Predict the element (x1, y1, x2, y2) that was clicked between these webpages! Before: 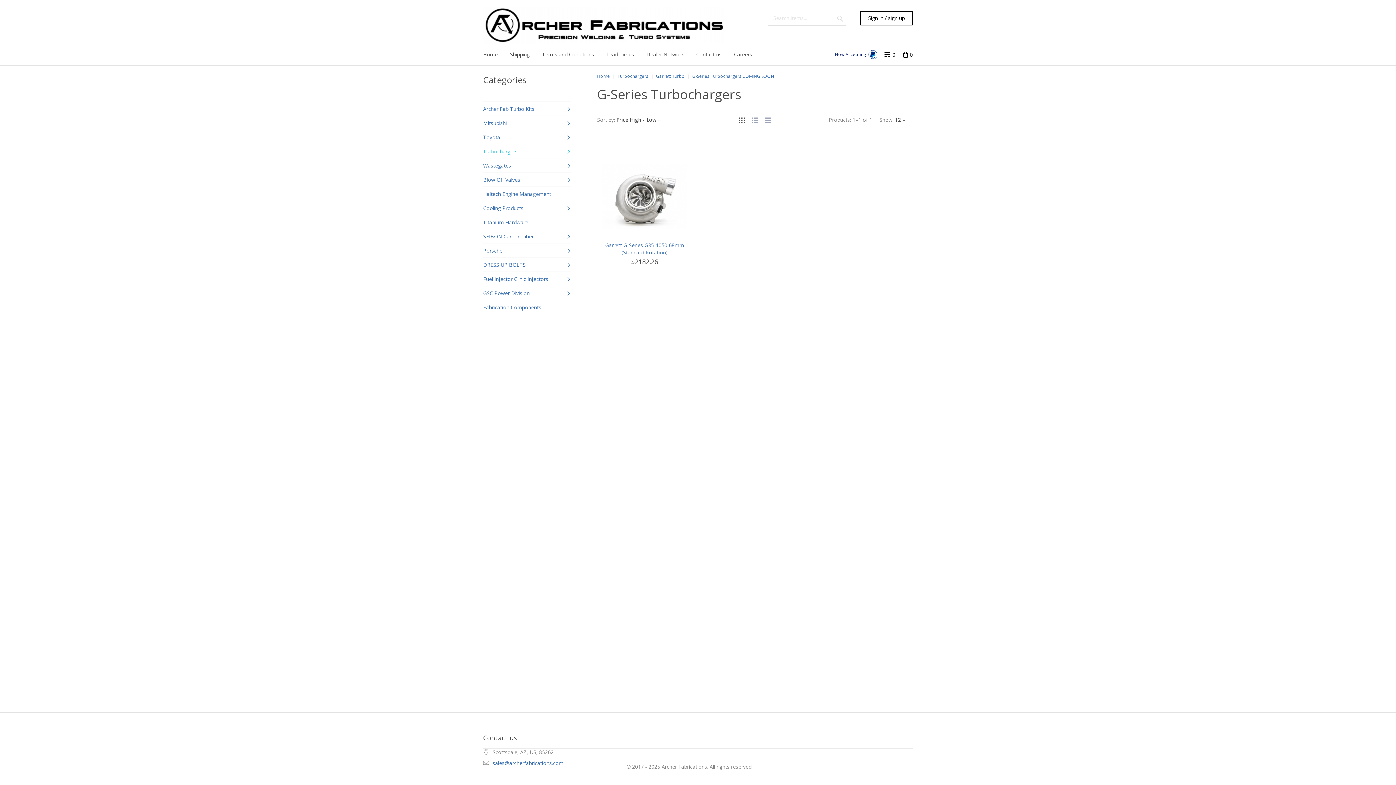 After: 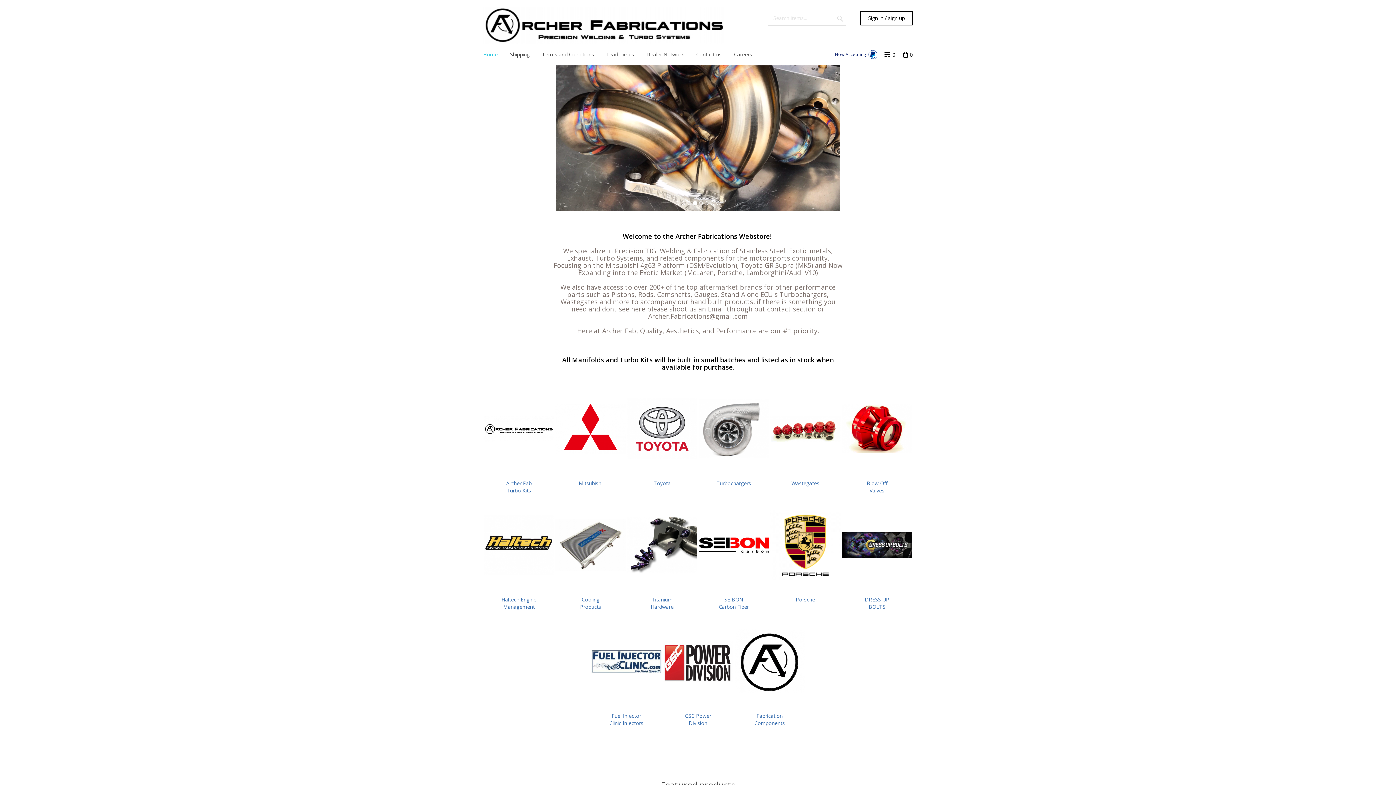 Action: bbox: (597, 73, 610, 79) label: Home